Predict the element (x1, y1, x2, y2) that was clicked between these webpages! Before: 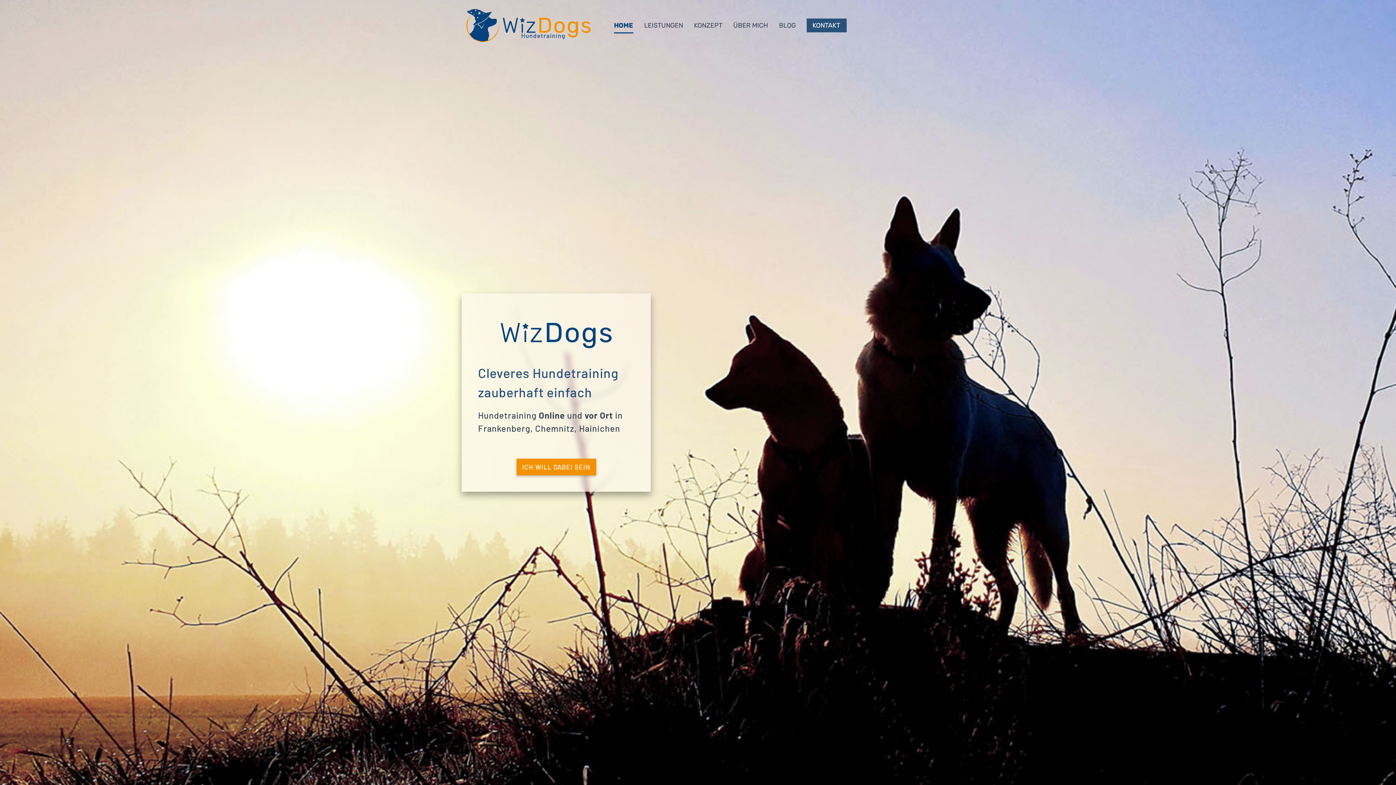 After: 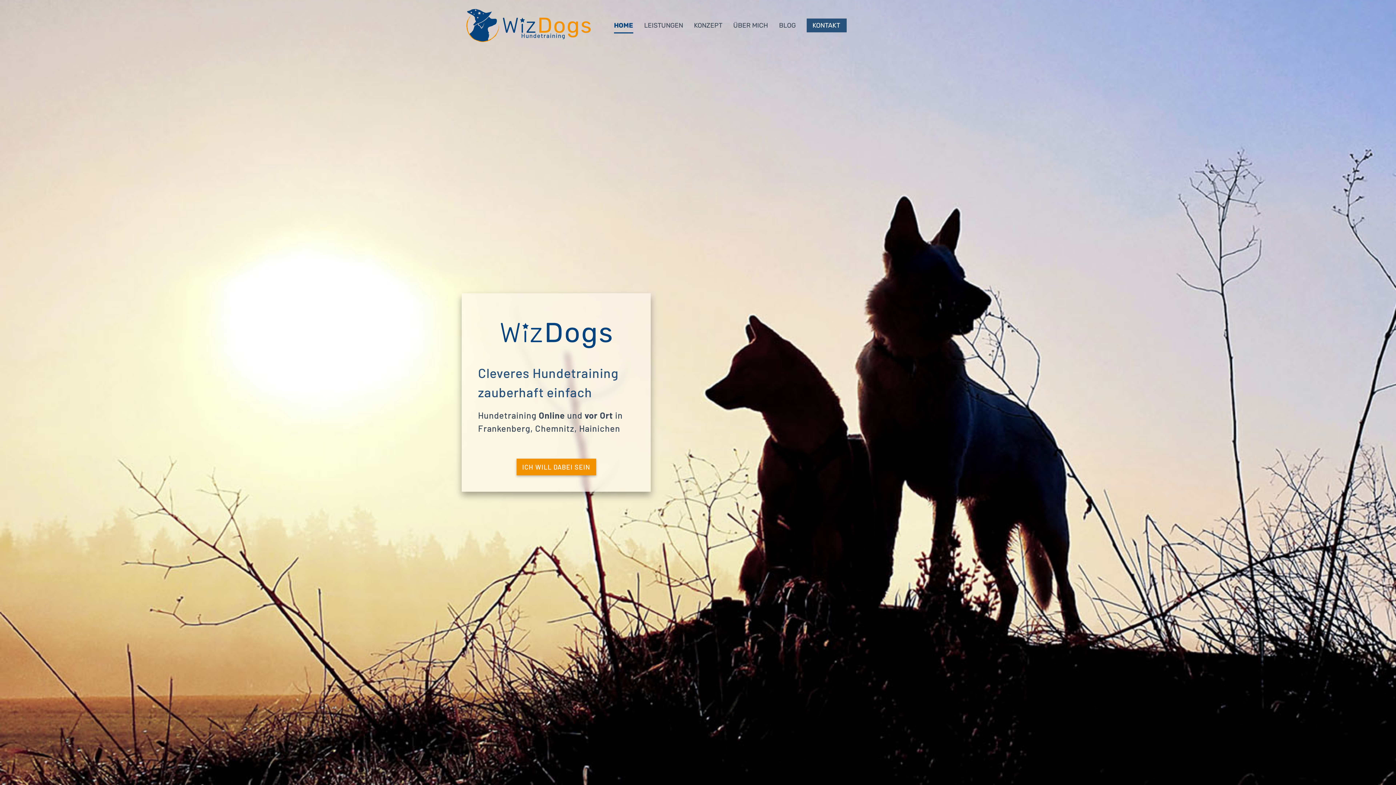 Action: label: HOME bbox: (614, 17, 633, 33)